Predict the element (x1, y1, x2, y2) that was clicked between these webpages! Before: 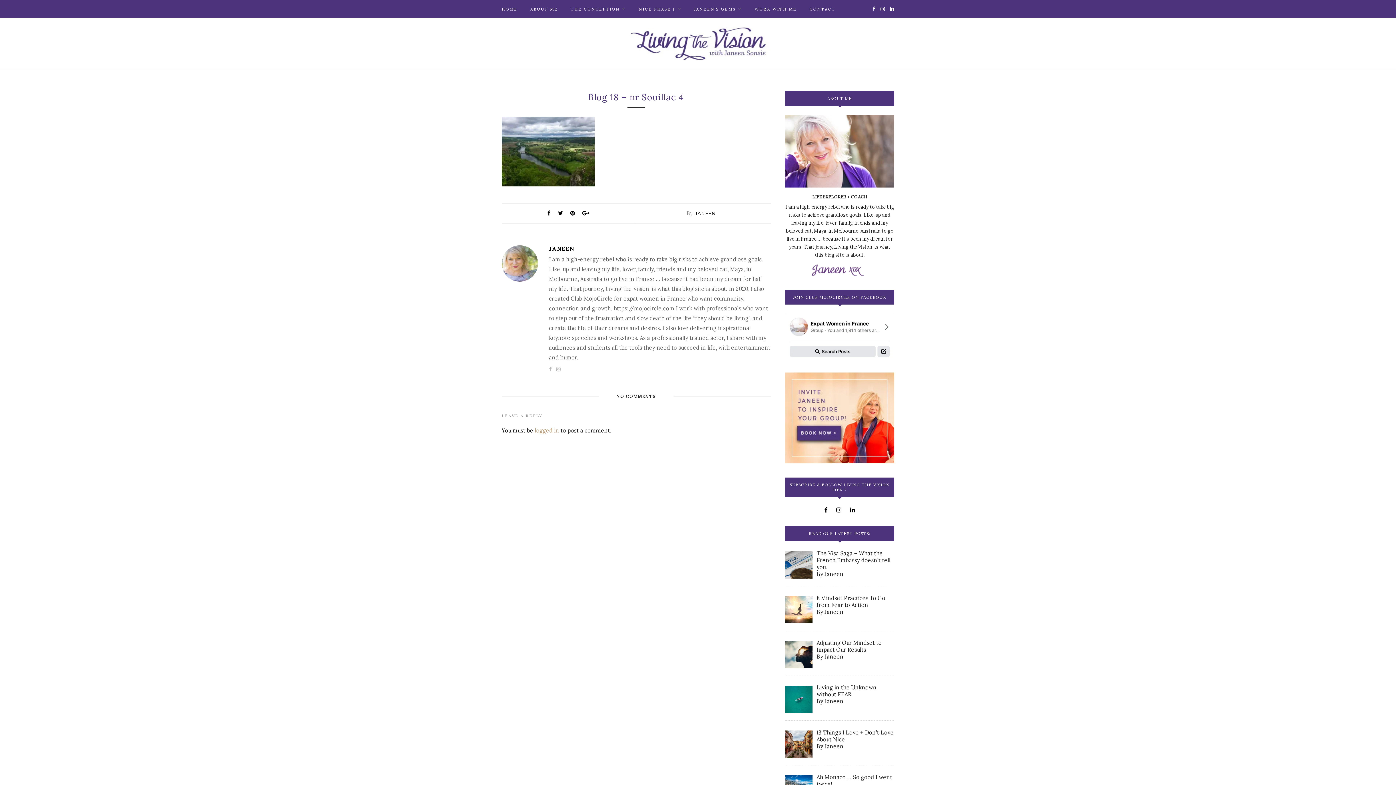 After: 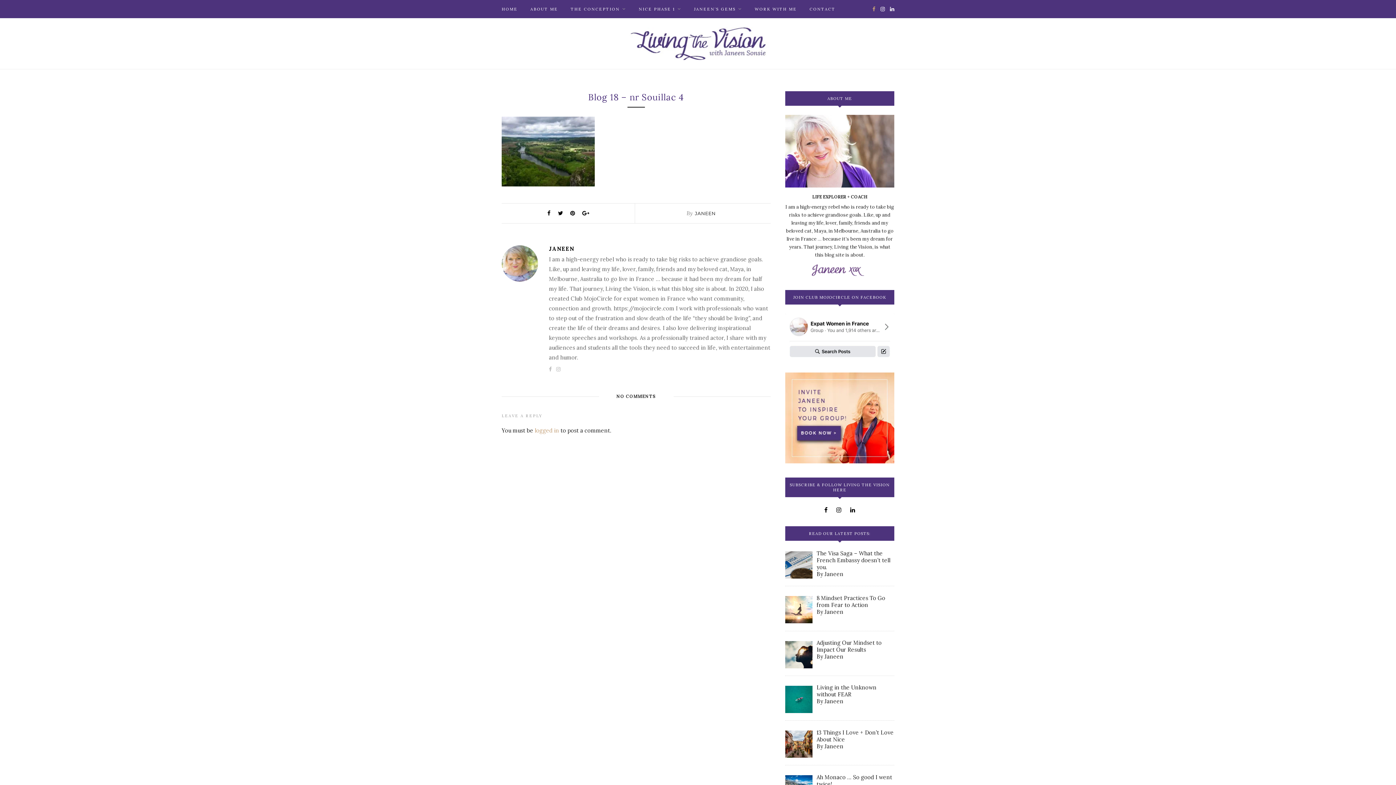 Action: bbox: (872, 0, 875, 18)